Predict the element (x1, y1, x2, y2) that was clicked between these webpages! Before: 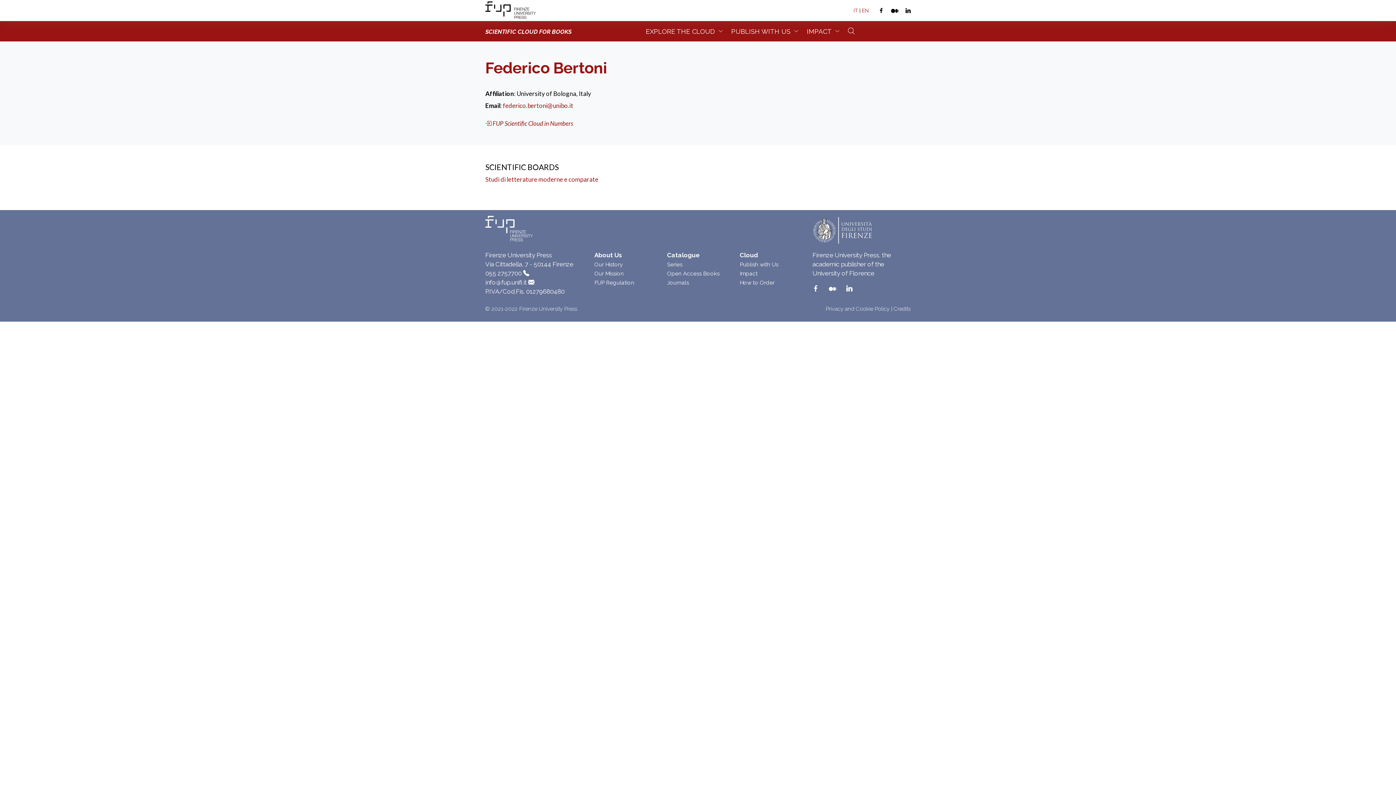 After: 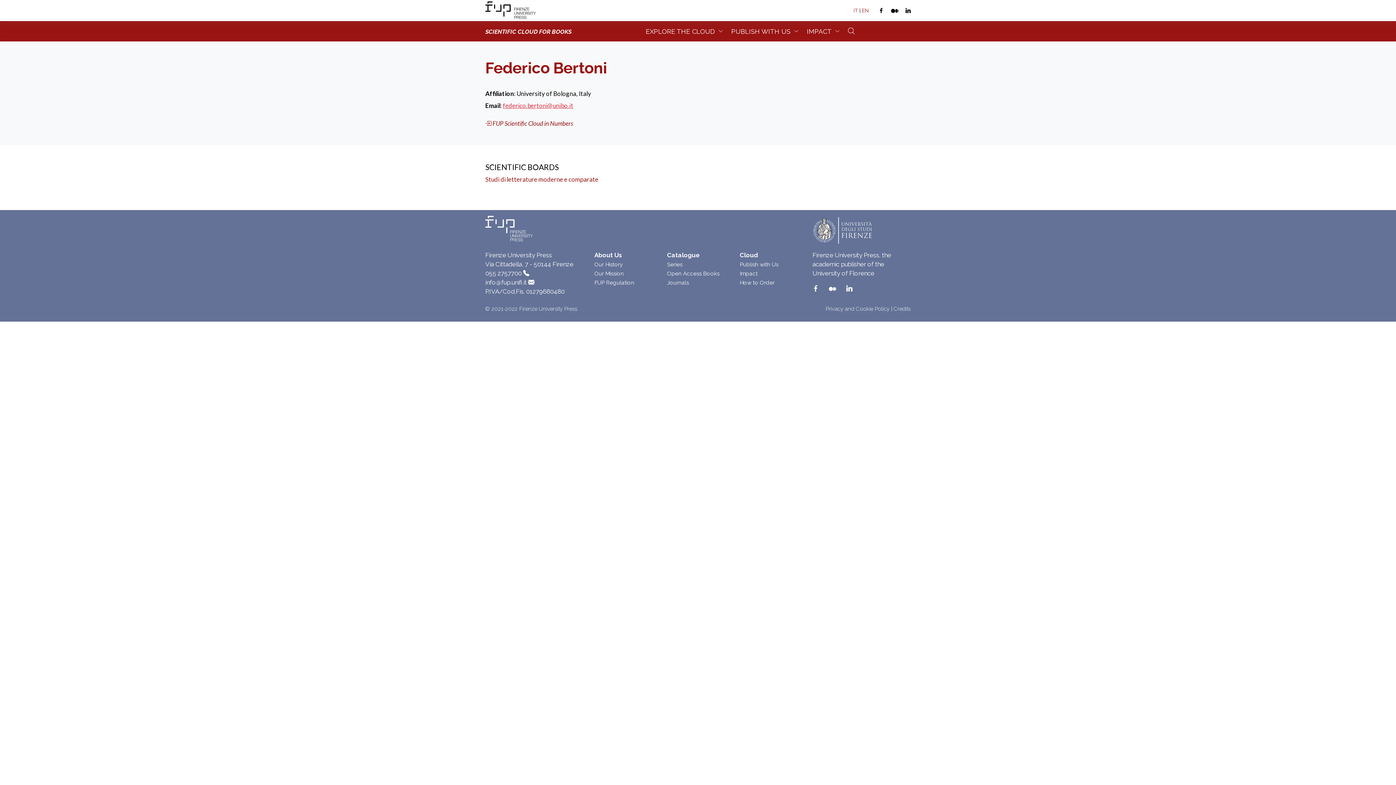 Action: bbox: (502, 101, 573, 109) label: federico.bertoni@unibo.it